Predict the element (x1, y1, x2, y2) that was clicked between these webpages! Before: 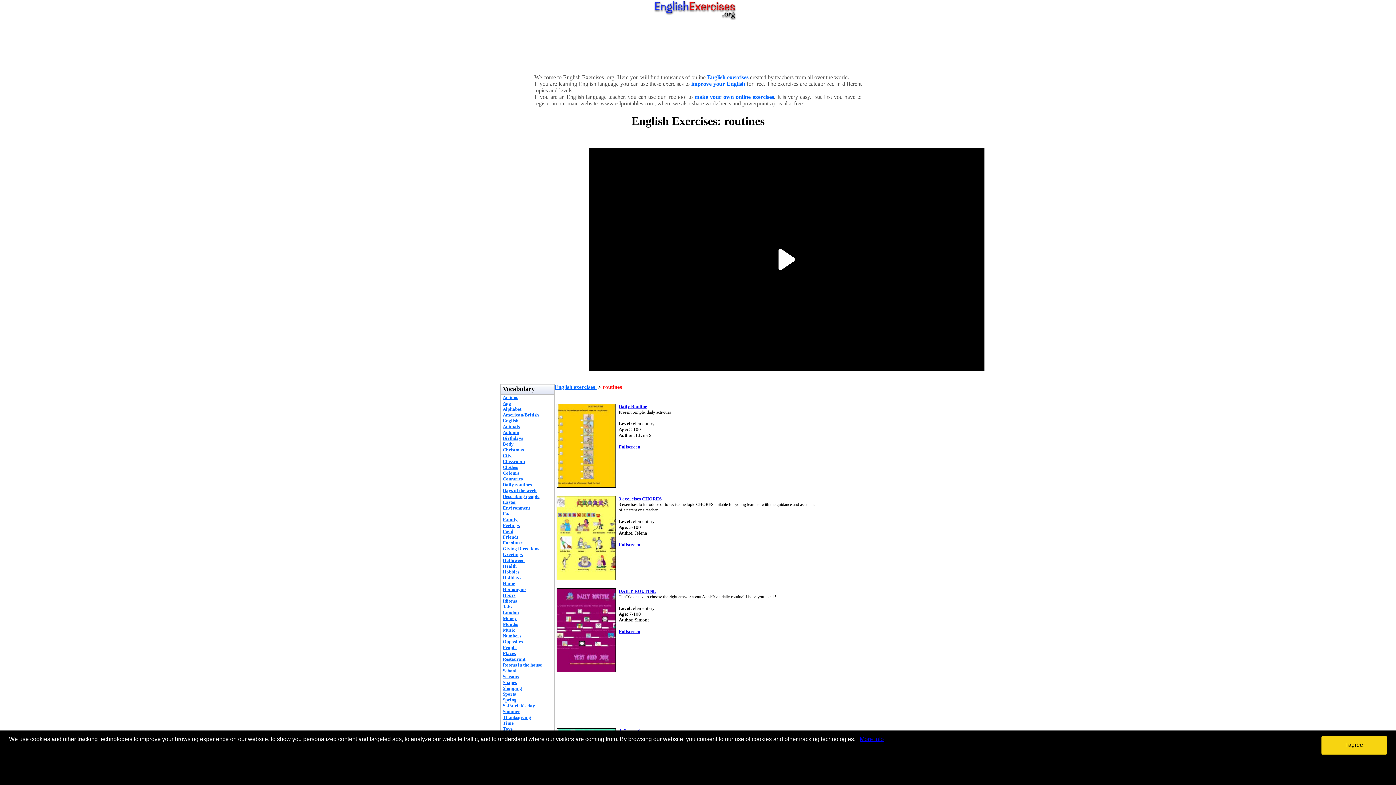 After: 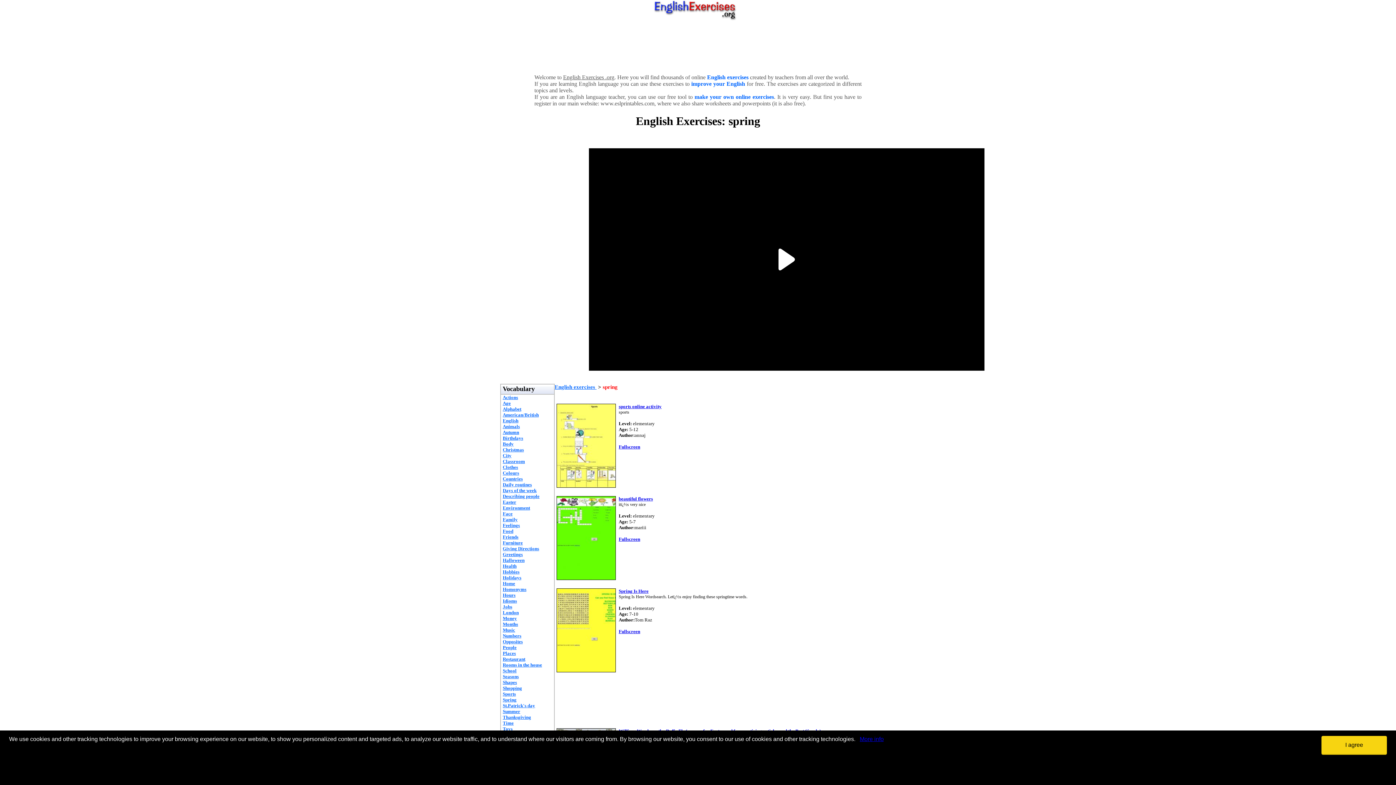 Action: bbox: (502, 697, 516, 702) label: Spring